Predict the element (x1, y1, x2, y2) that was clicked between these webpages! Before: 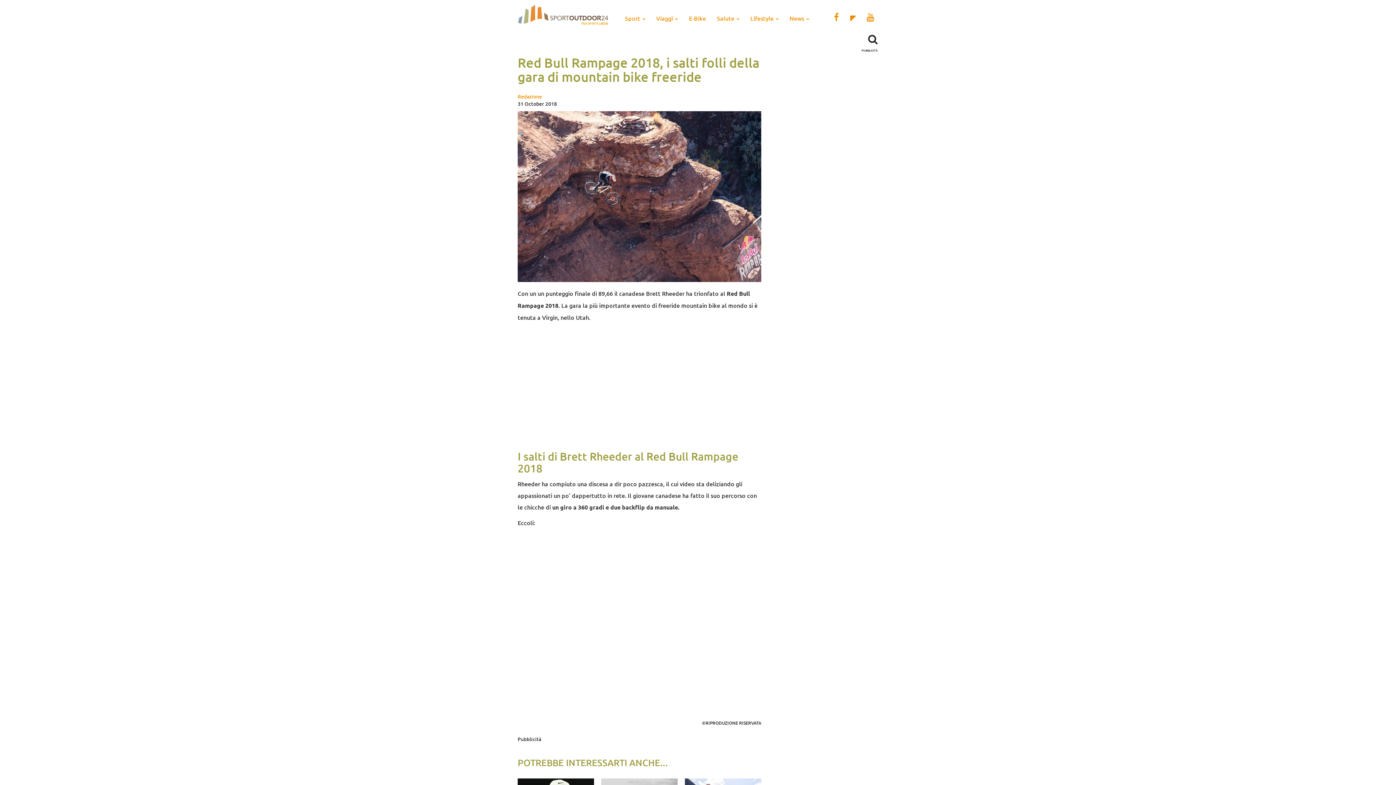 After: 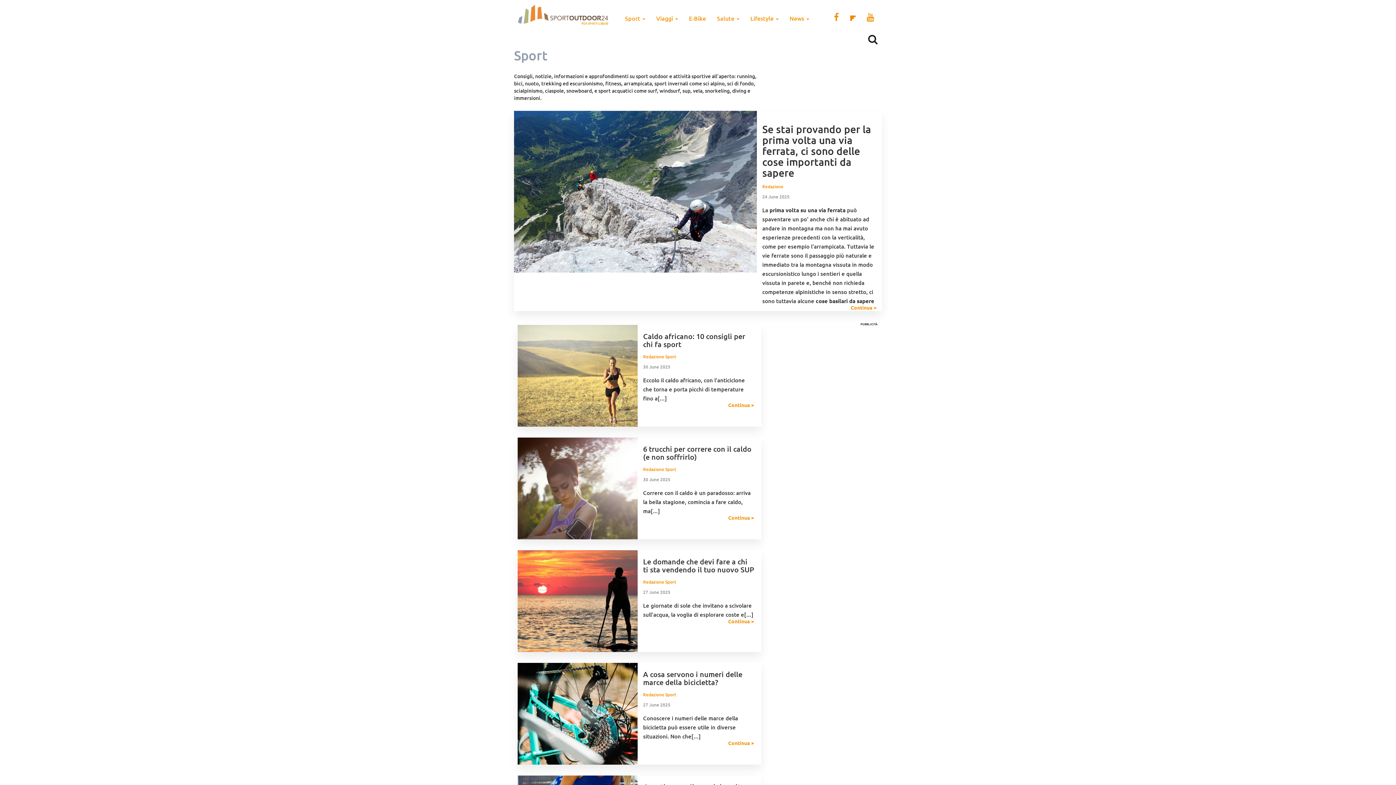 Action: label: Sport  bbox: (619, 9, 650, 27)